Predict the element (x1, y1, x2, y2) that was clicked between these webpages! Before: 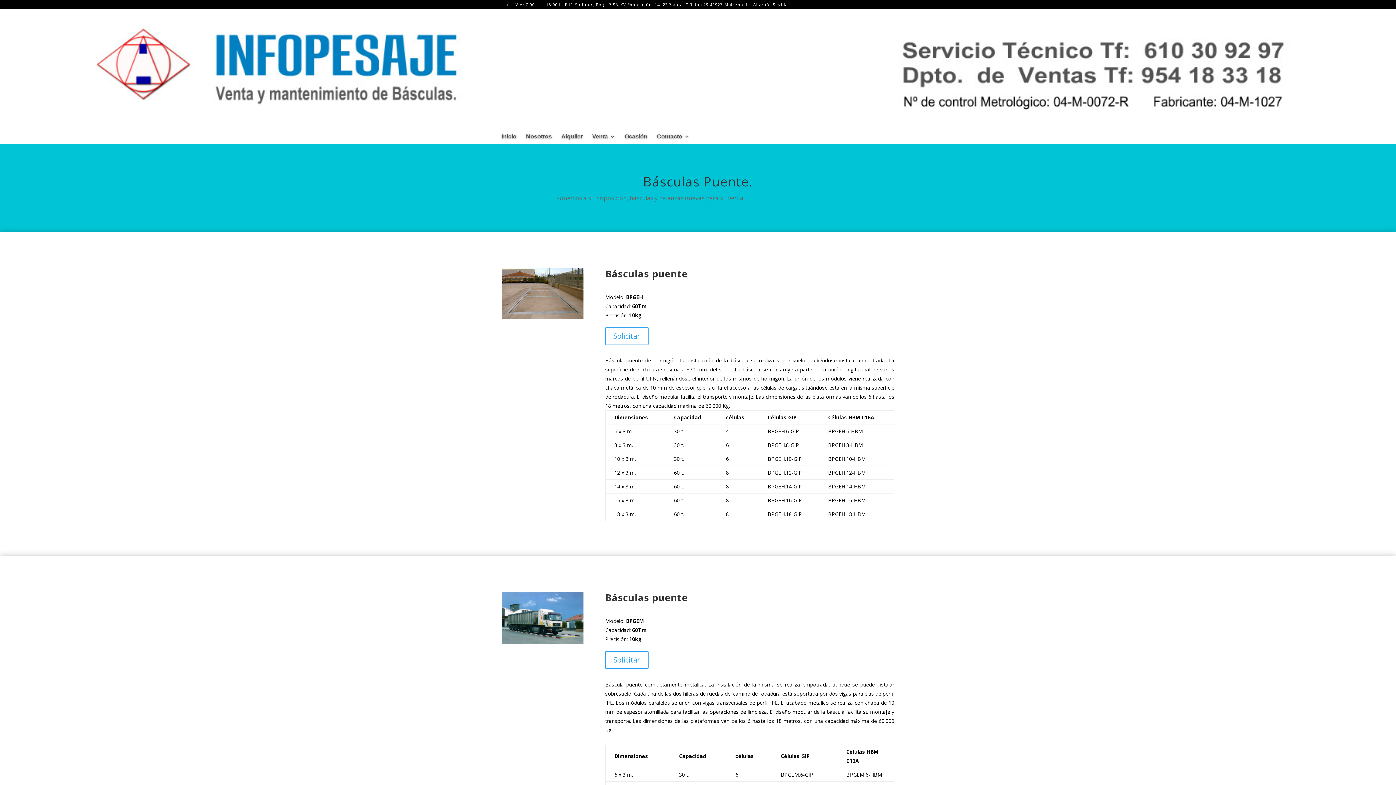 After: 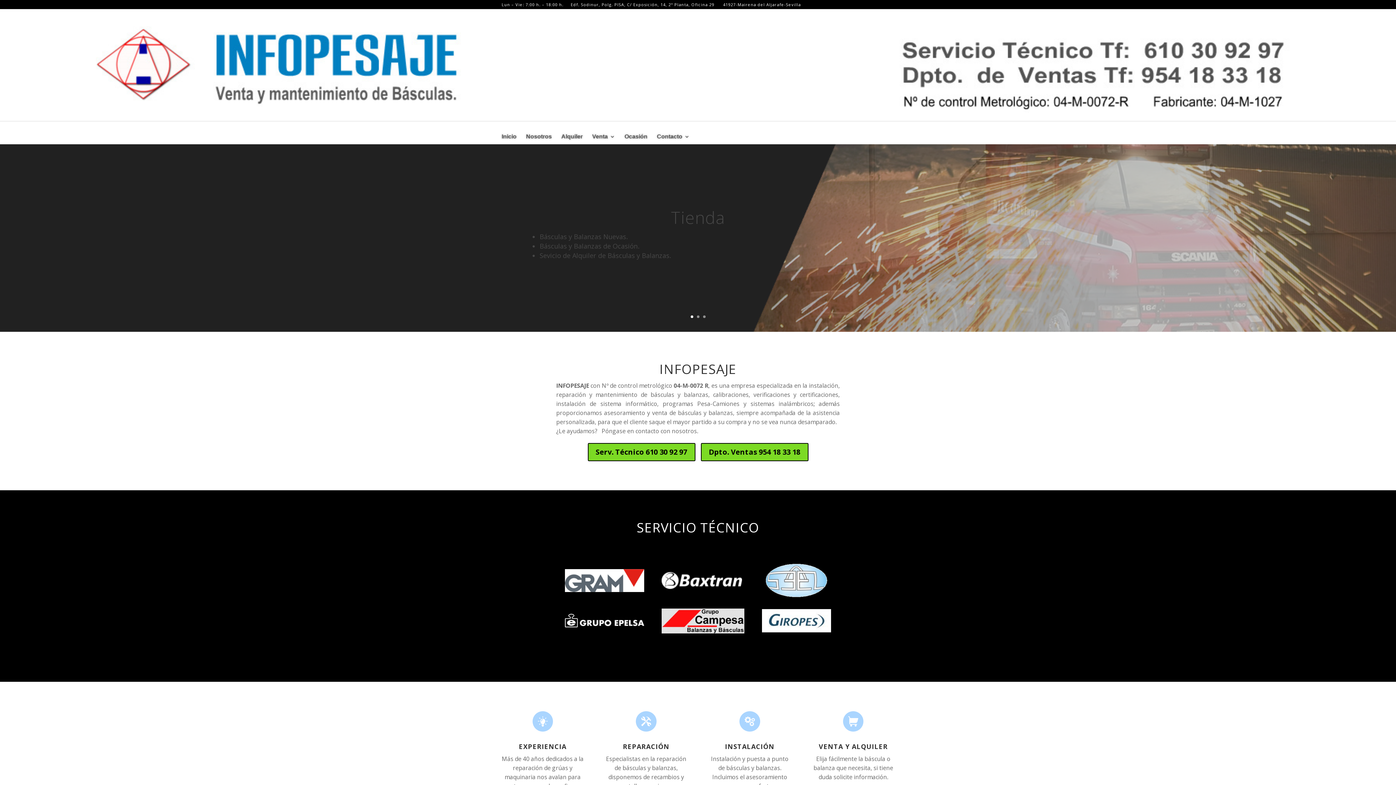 Action: label: Inicio bbox: (501, 134, 516, 149)